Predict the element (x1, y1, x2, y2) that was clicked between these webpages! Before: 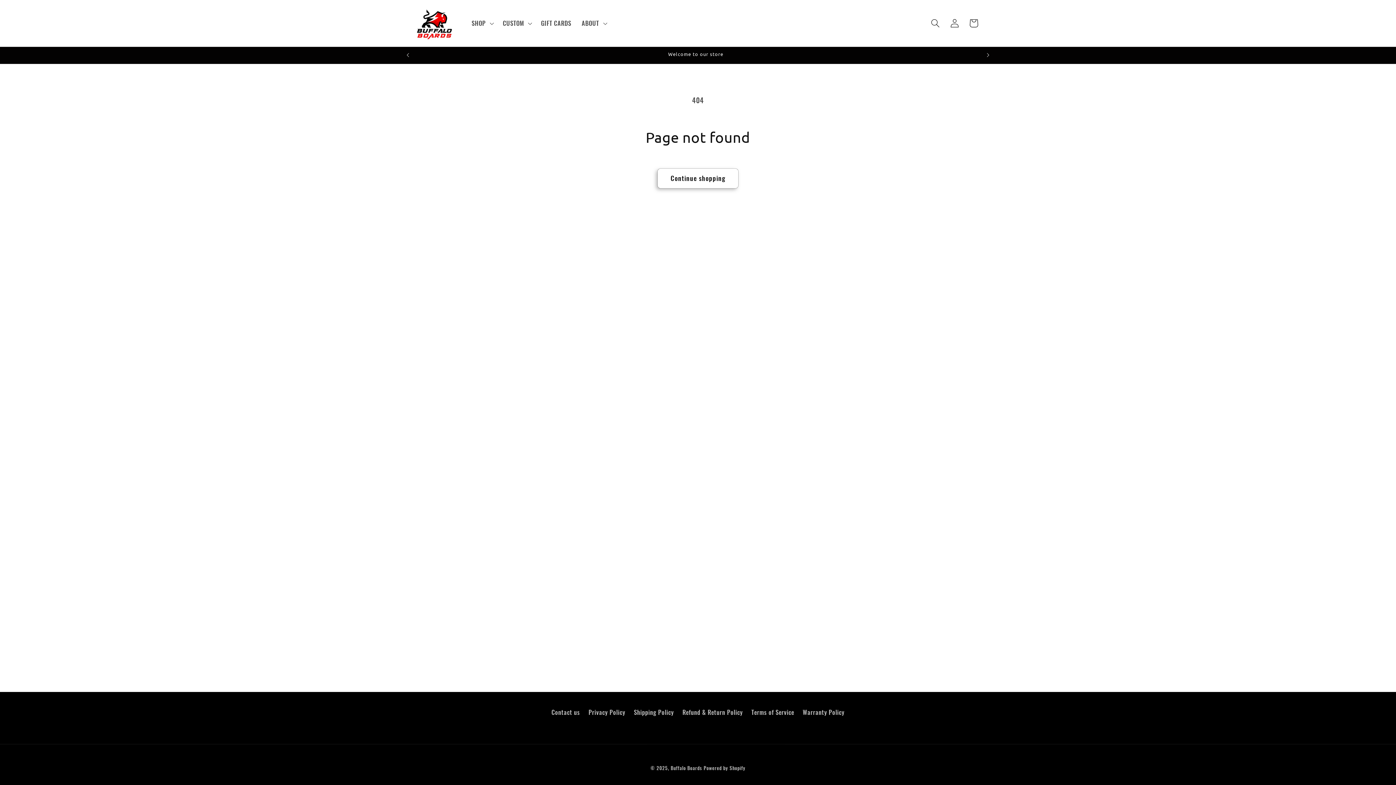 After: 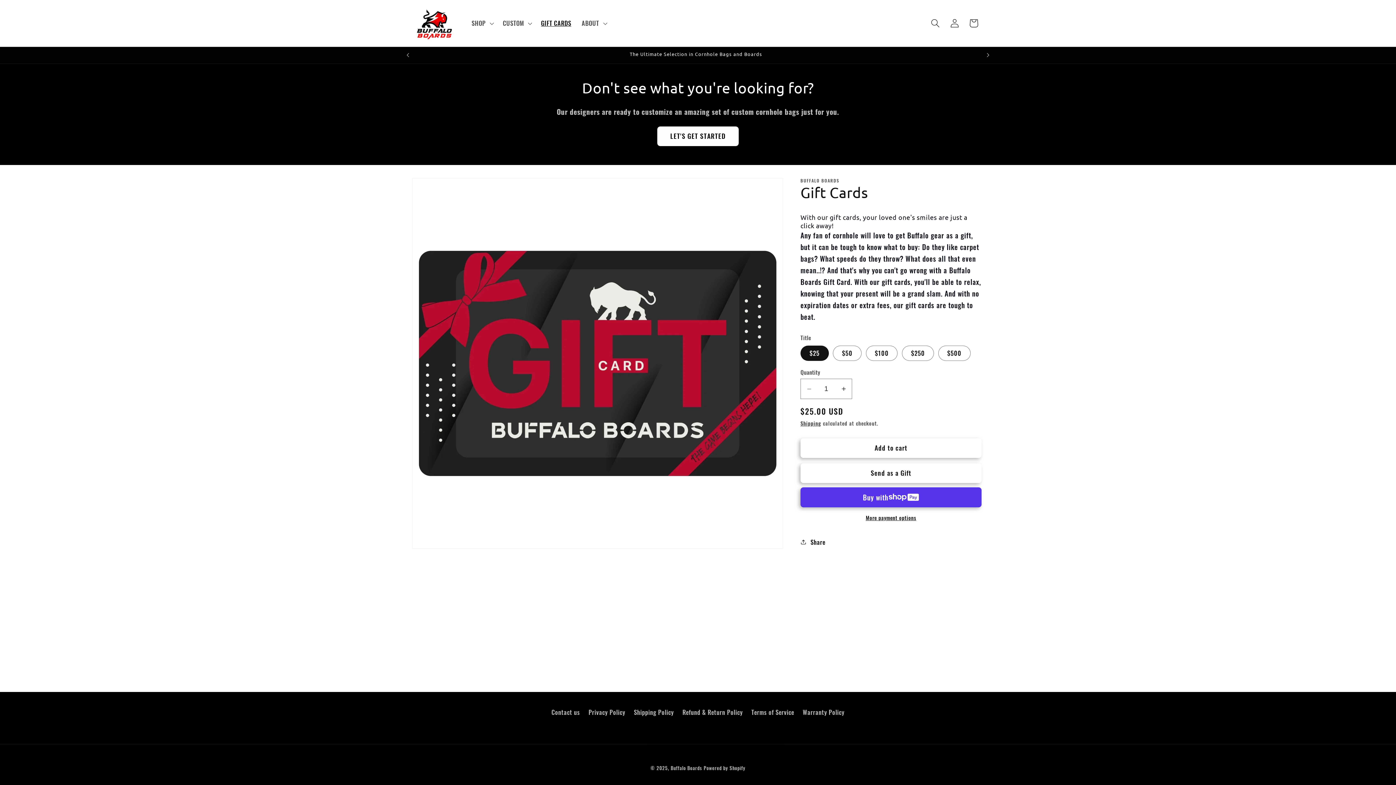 Action: bbox: (535, 14, 576, 32) label: GIFT CARDS